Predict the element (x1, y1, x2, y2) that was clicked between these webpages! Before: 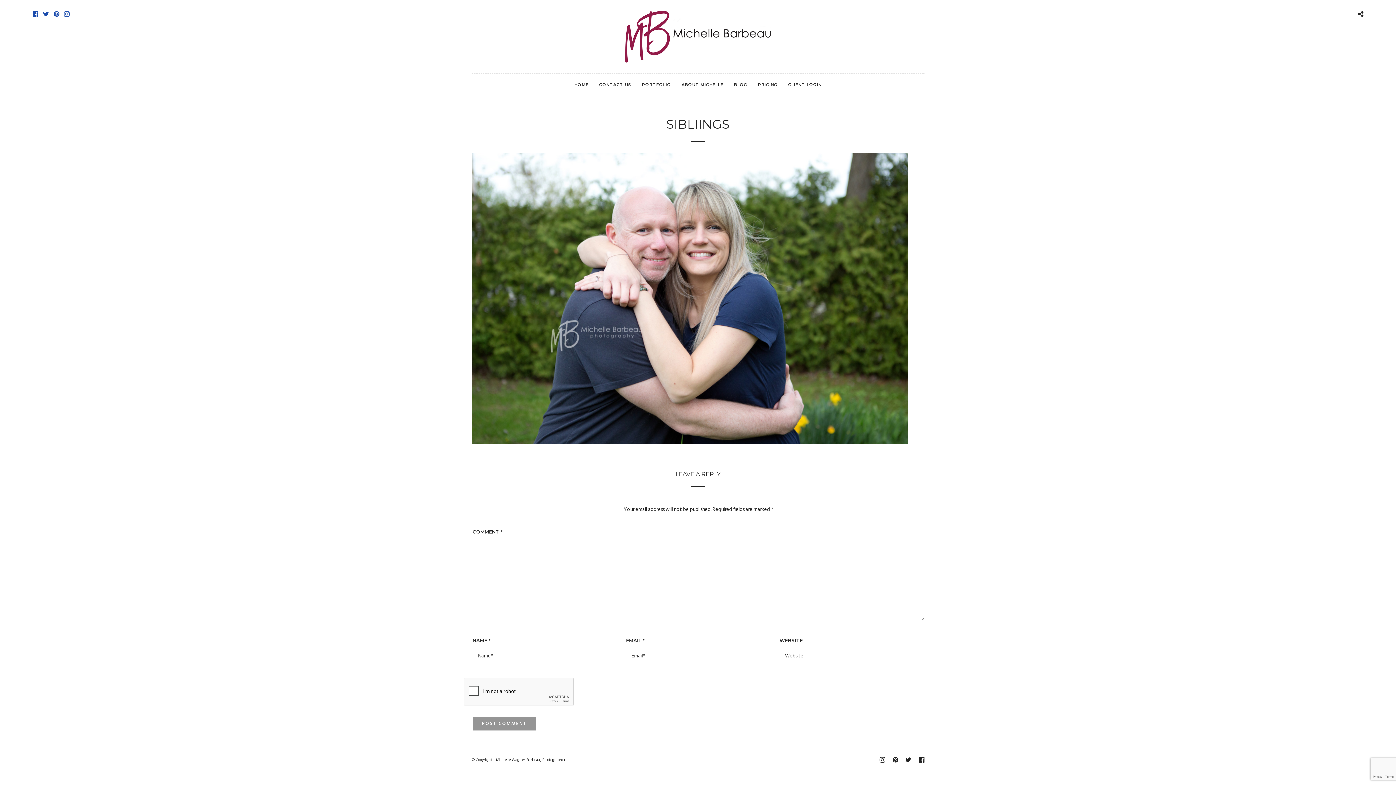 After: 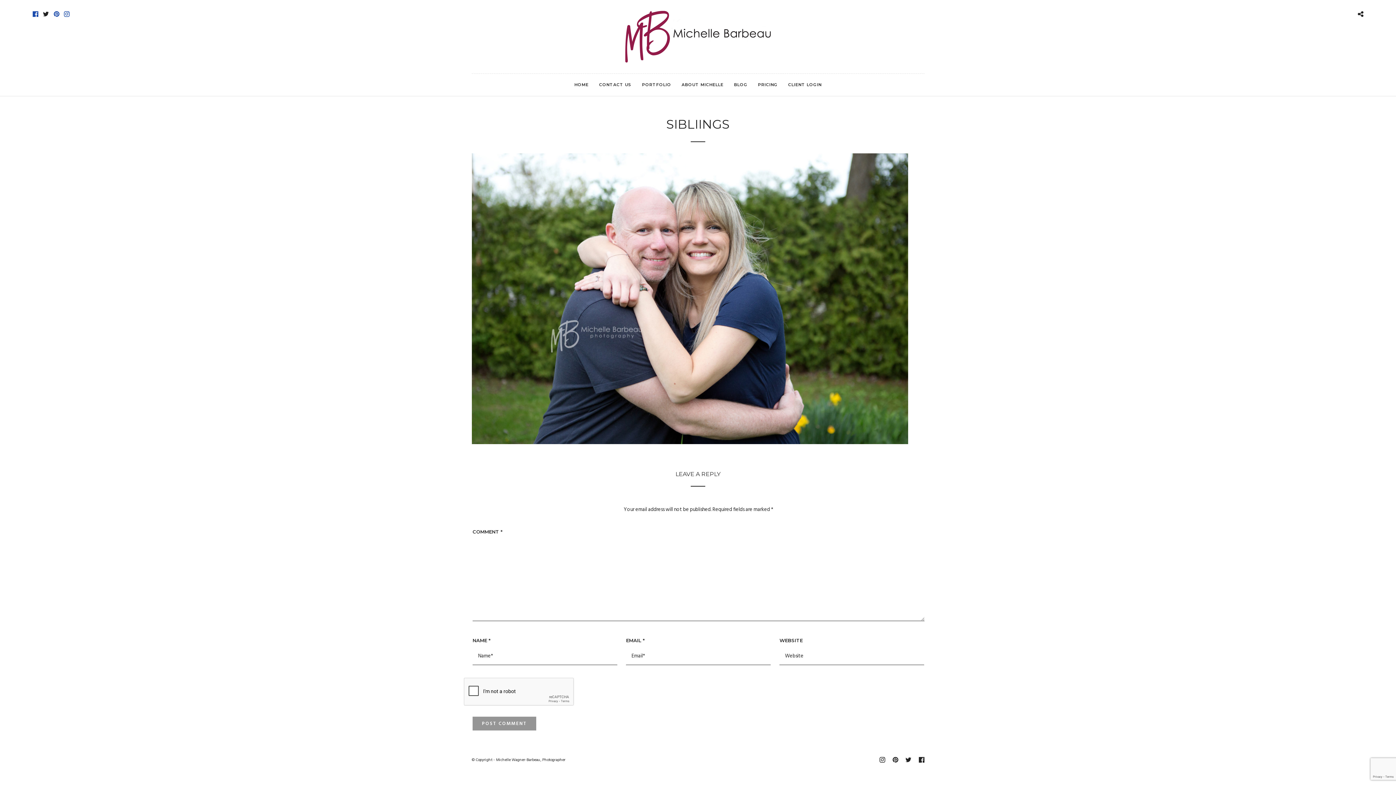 Action: bbox: (42, 10, 49, 17)